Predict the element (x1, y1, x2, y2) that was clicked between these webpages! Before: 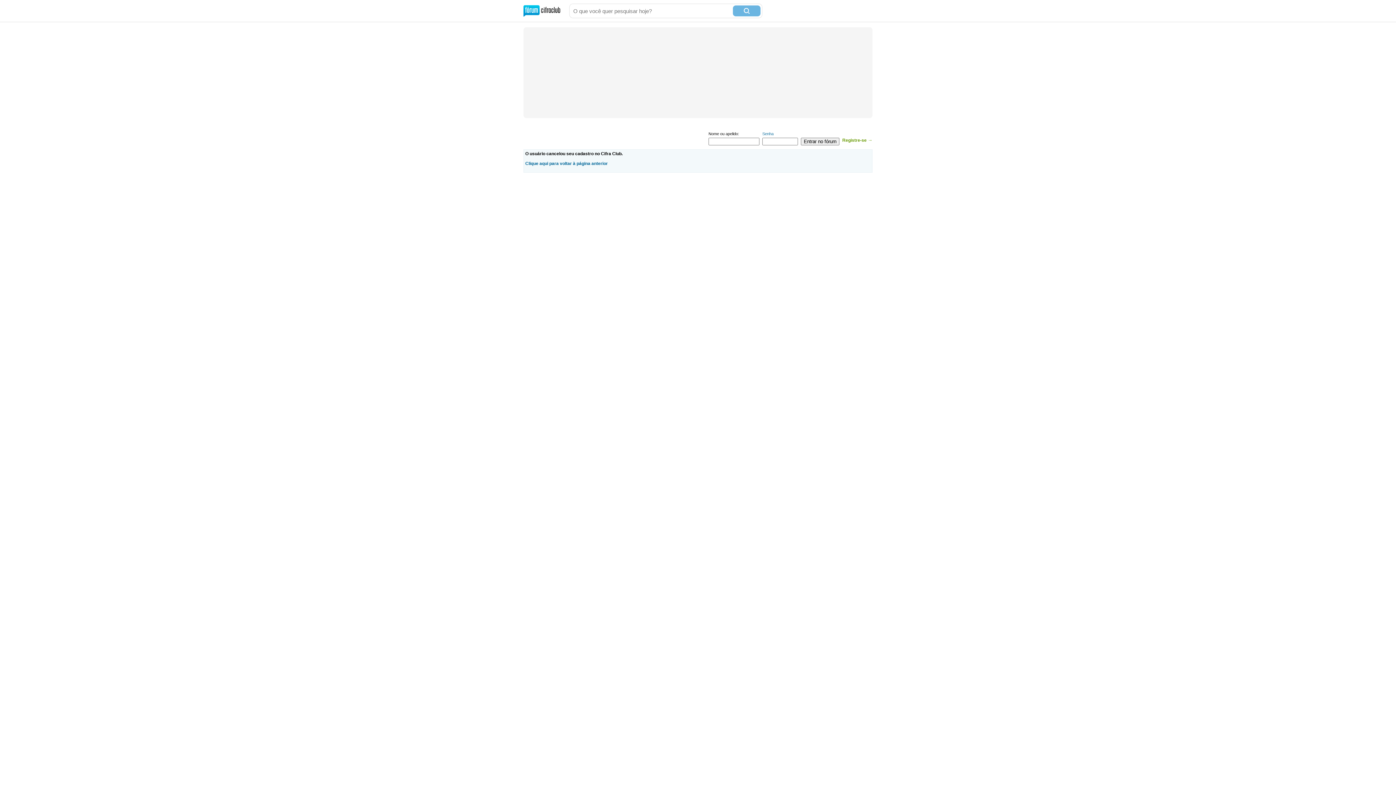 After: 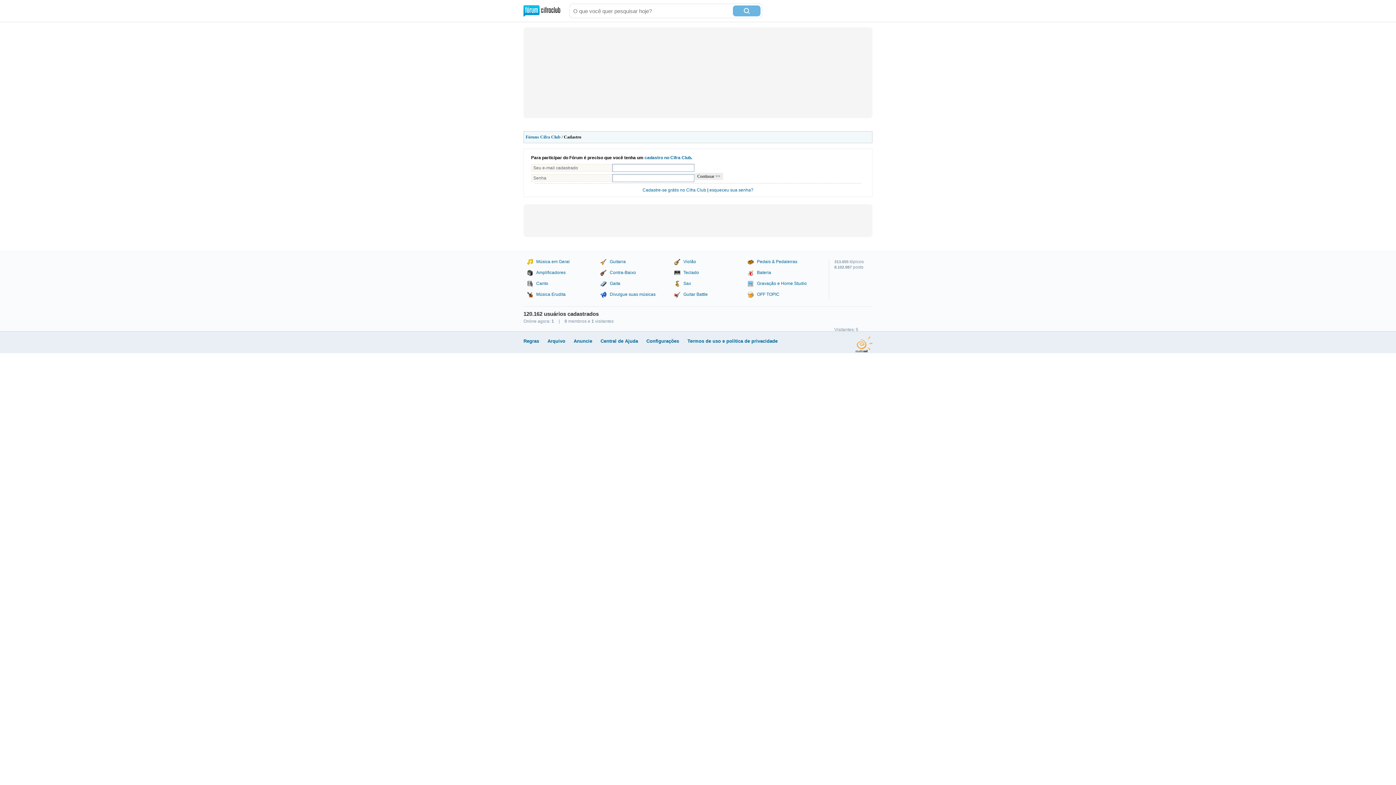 Action: bbox: (842, 135, 872, 145) label: Registre-se →